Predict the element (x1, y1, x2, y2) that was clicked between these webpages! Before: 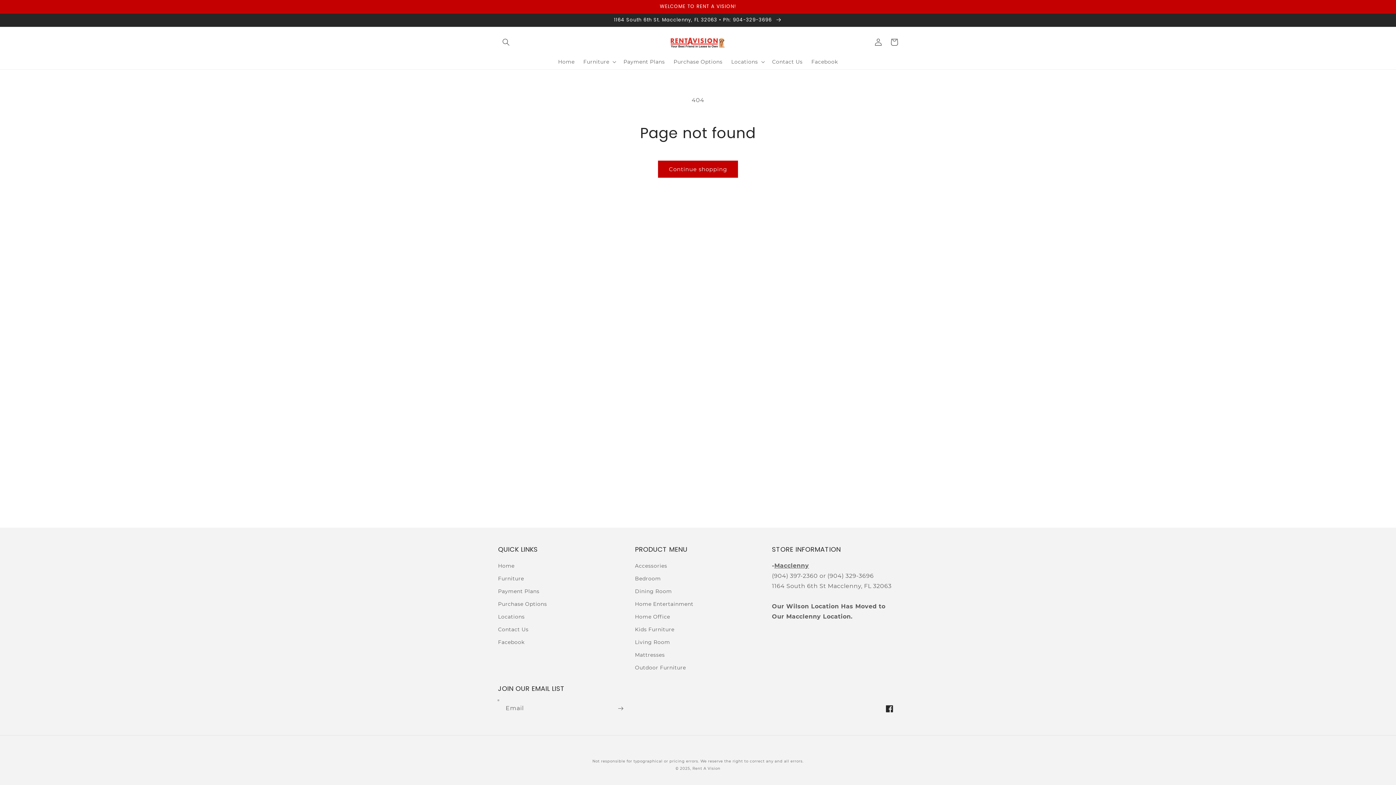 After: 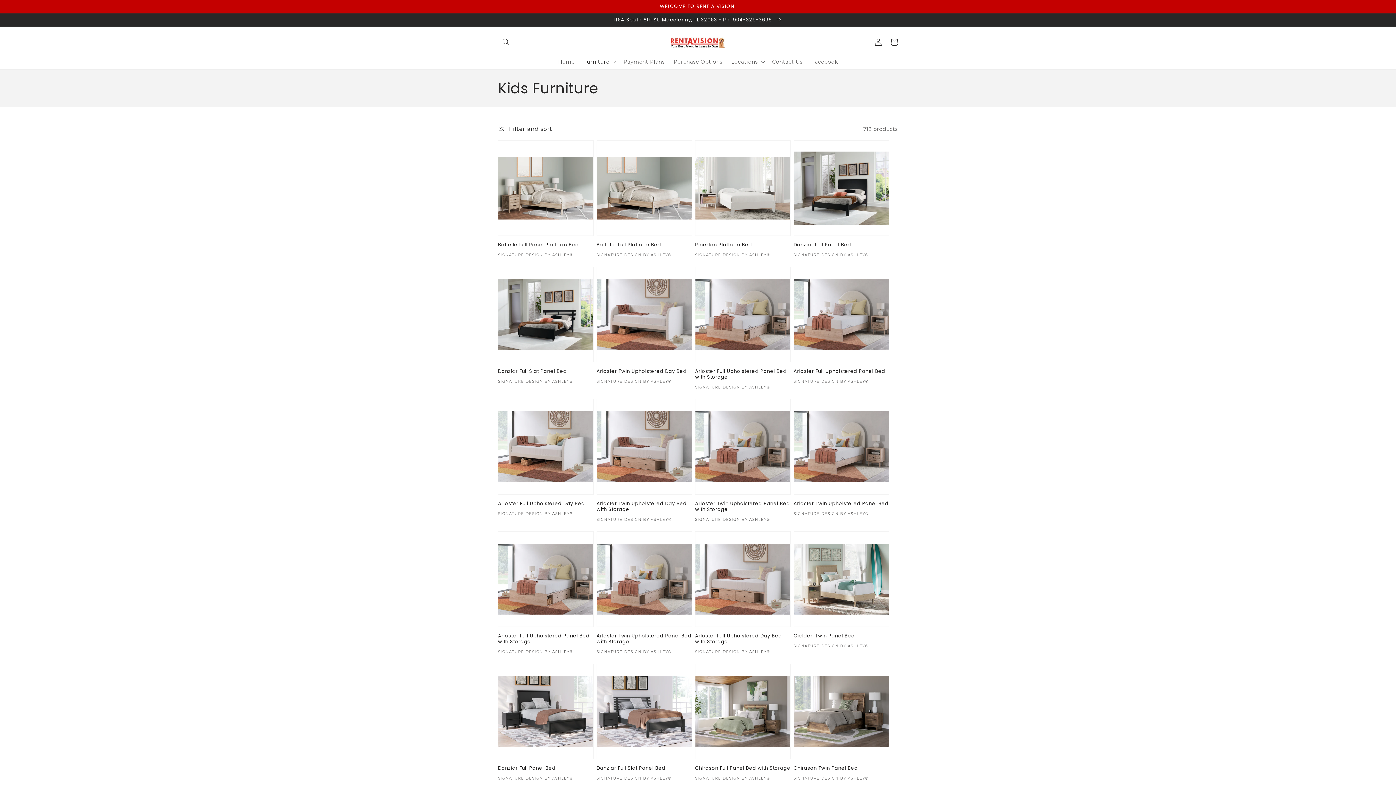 Action: label: Kids Furniture bbox: (635, 623, 674, 636)